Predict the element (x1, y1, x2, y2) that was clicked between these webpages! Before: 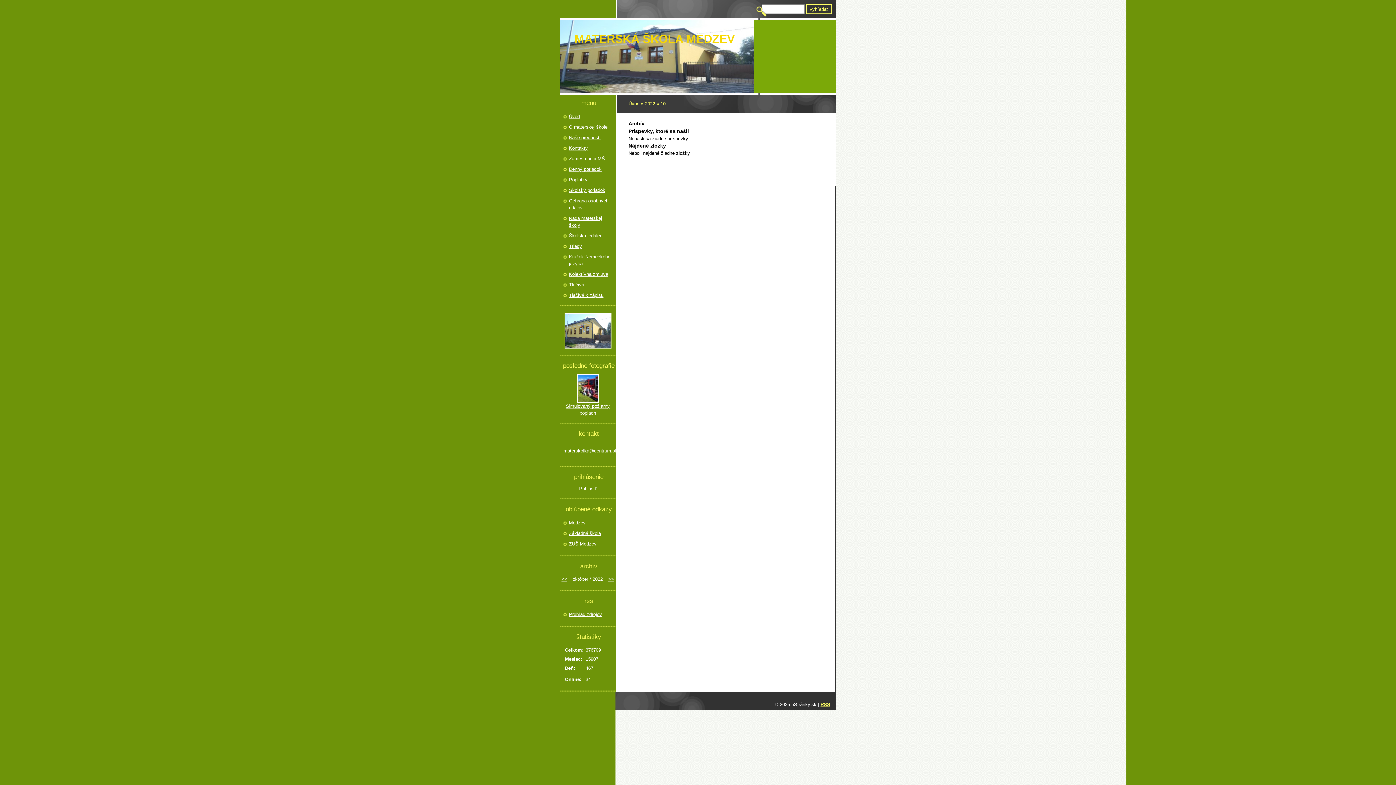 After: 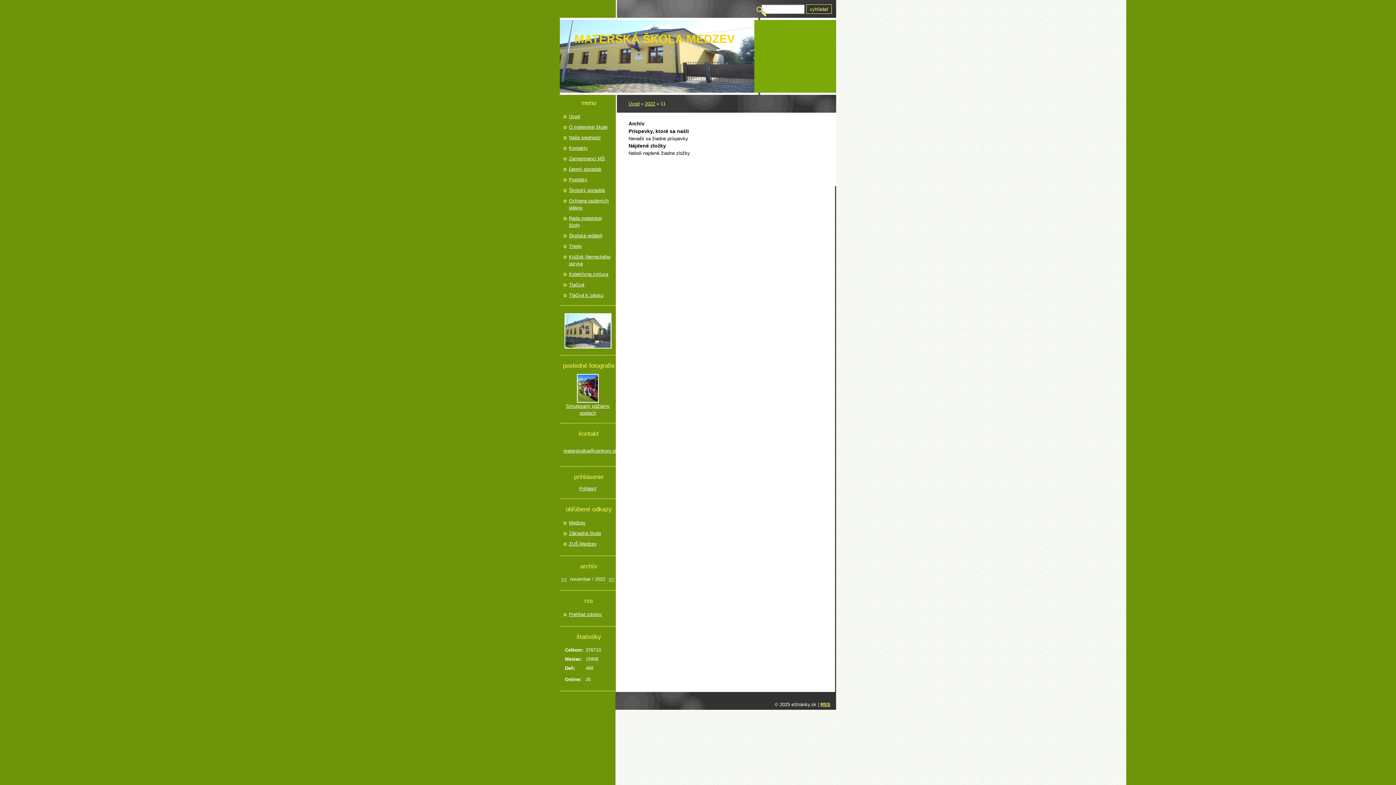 Action: bbox: (607, 576, 614, 582) label: >>